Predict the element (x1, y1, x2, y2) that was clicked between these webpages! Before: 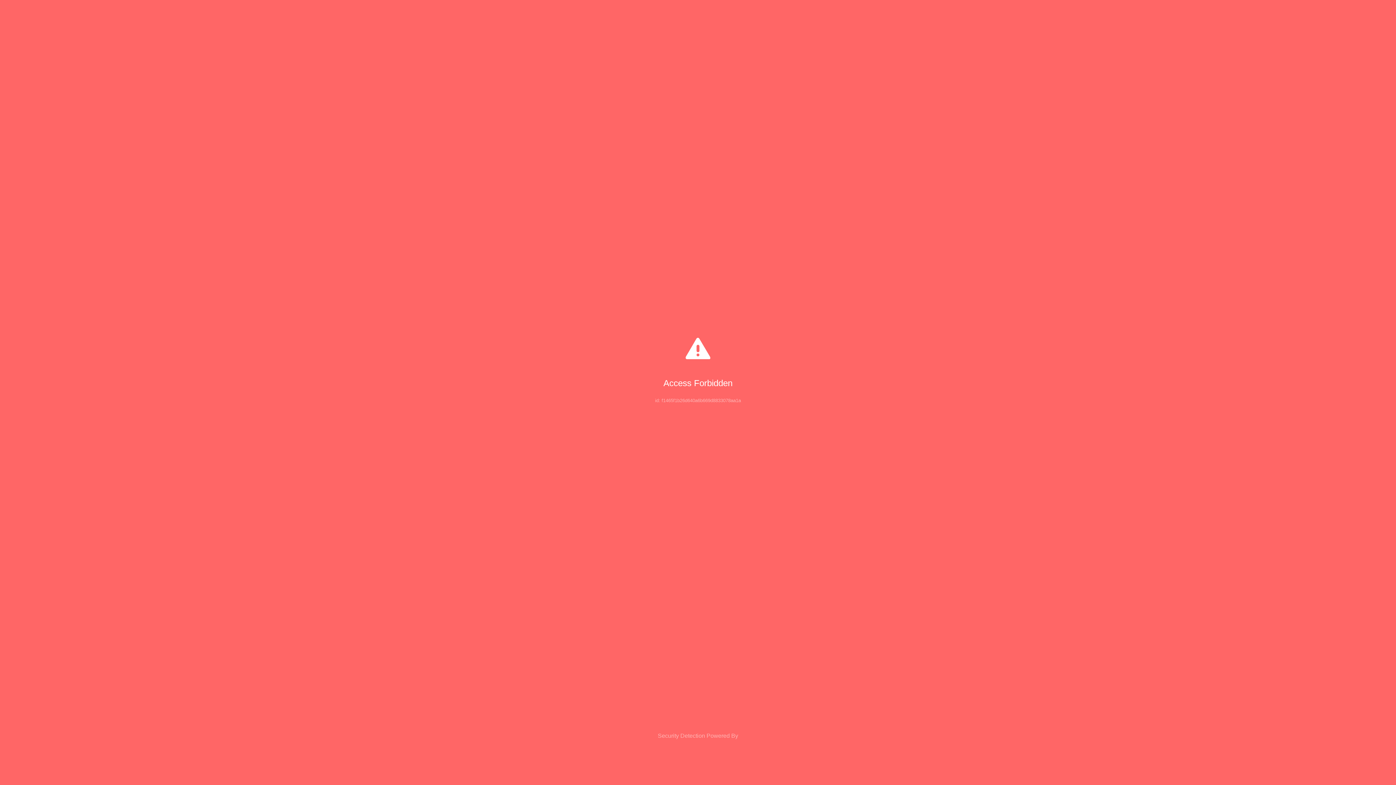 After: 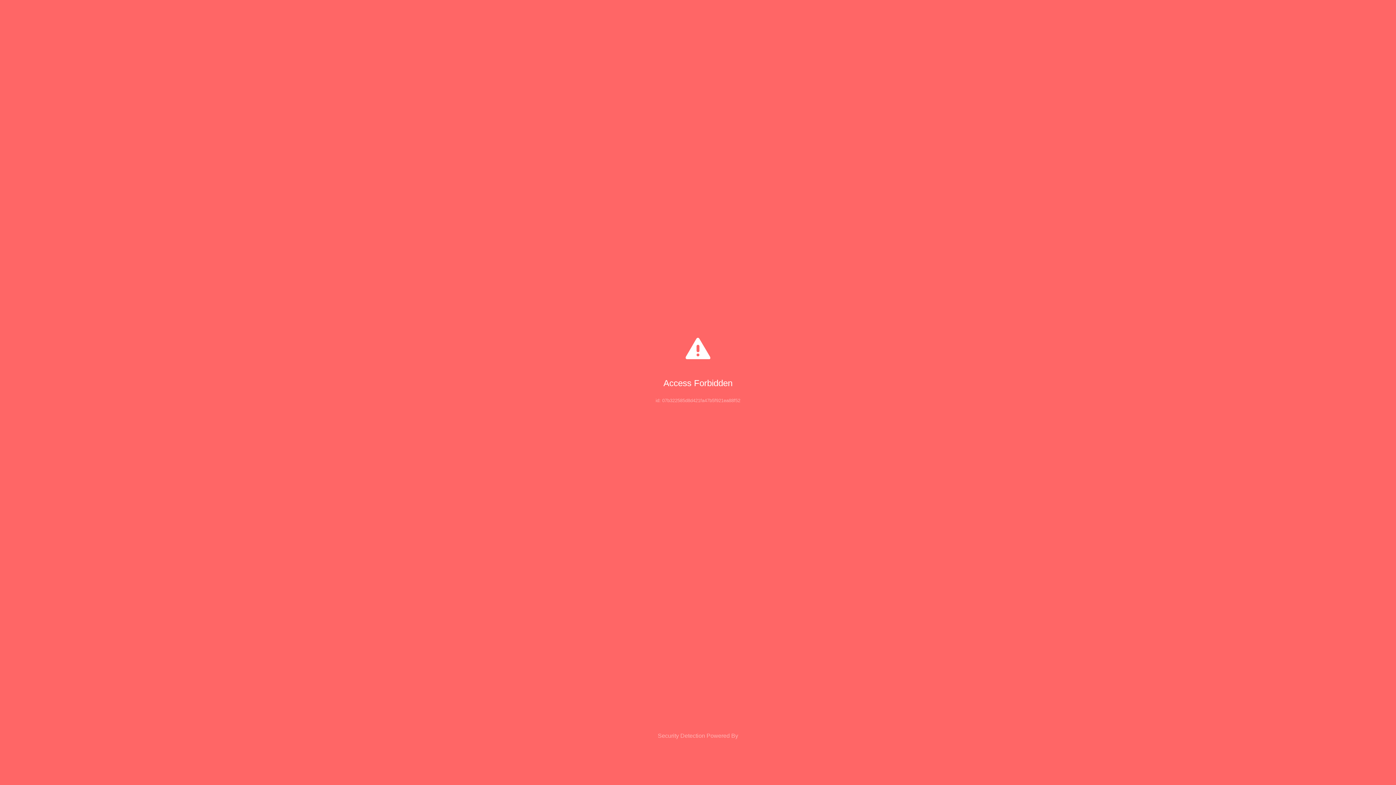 Action: bbox: (0, 733, 1396, 739) label: Security Detection Powered By